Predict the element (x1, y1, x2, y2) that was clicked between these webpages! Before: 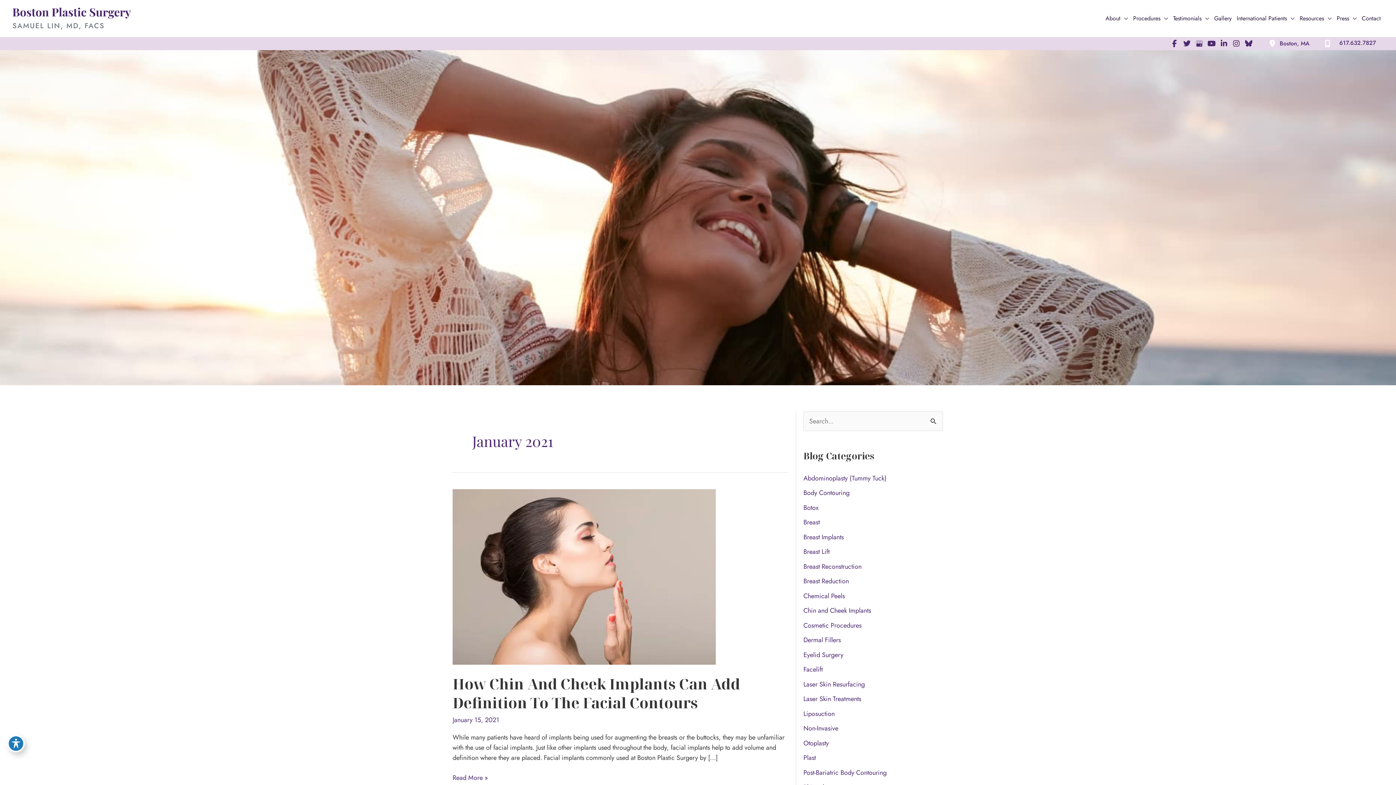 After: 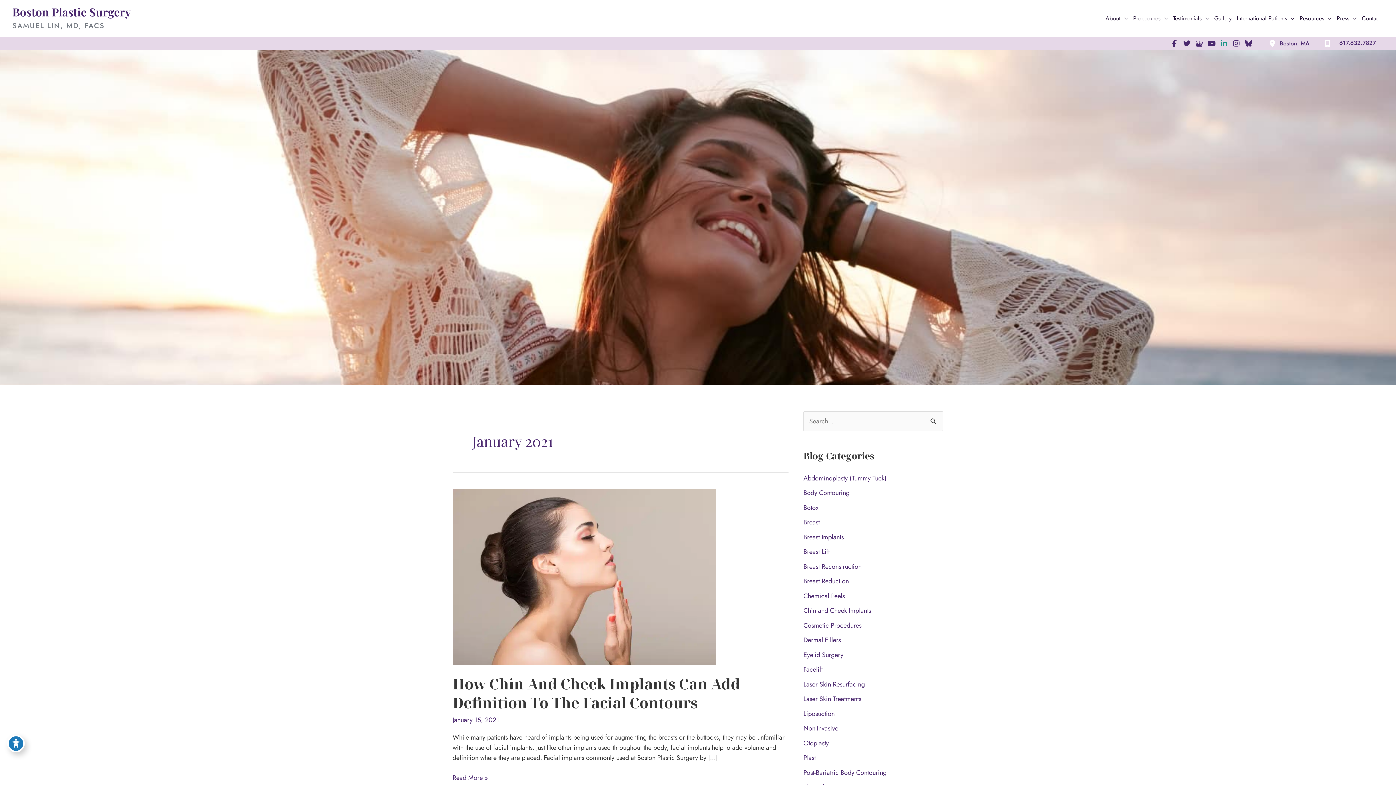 Action: bbox: (1218, 37, 1229, 50) label: view our linkedin profile